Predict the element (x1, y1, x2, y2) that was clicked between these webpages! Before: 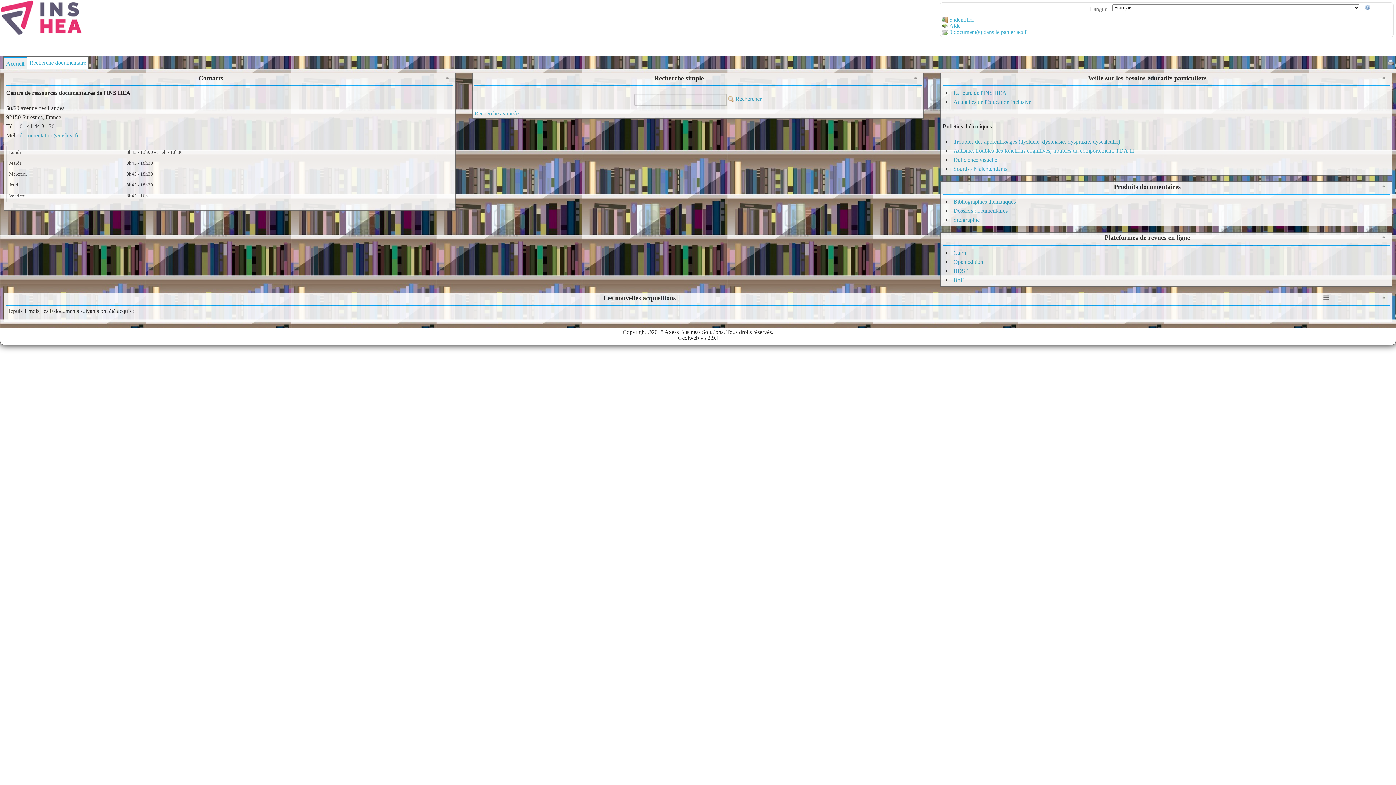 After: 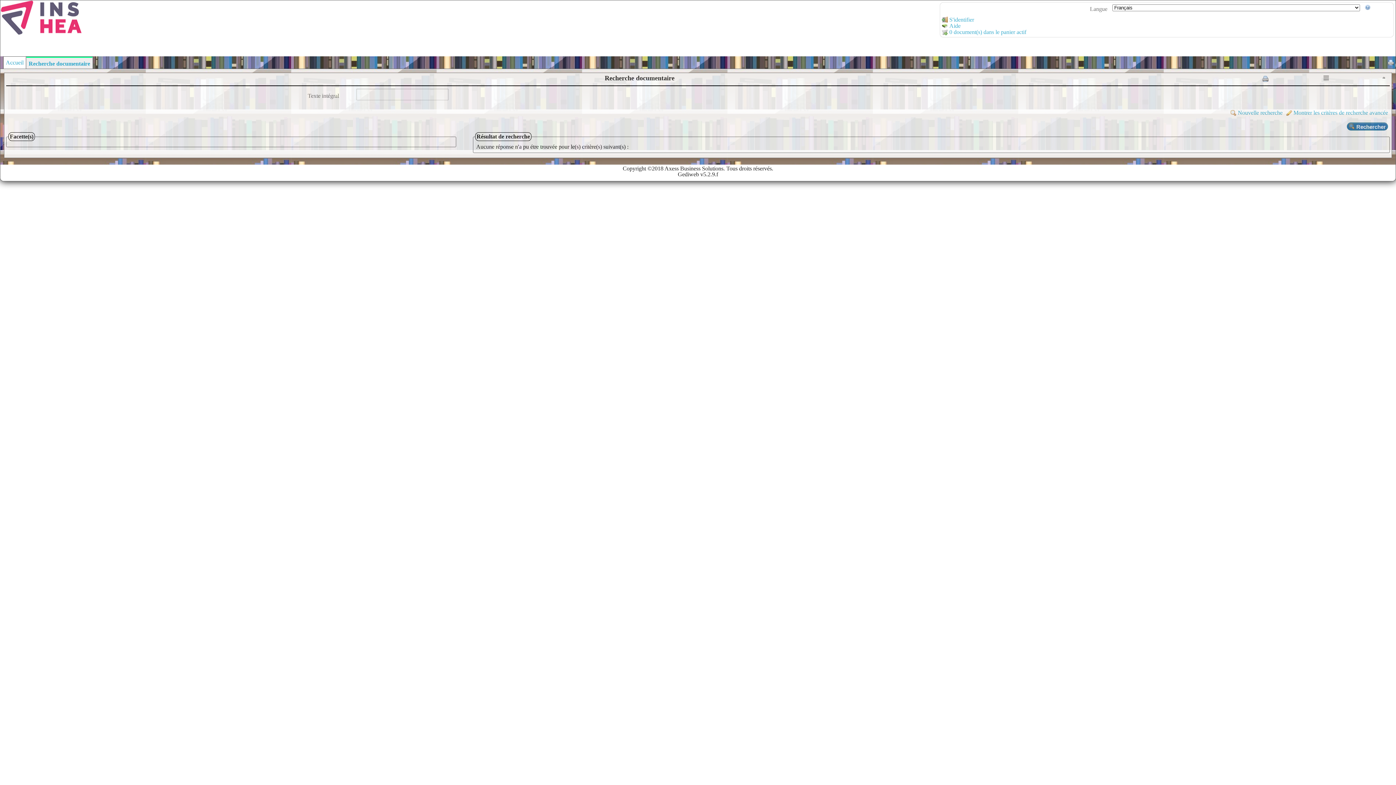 Action: bbox: (728, 95, 761, 101) label:  Rechercher